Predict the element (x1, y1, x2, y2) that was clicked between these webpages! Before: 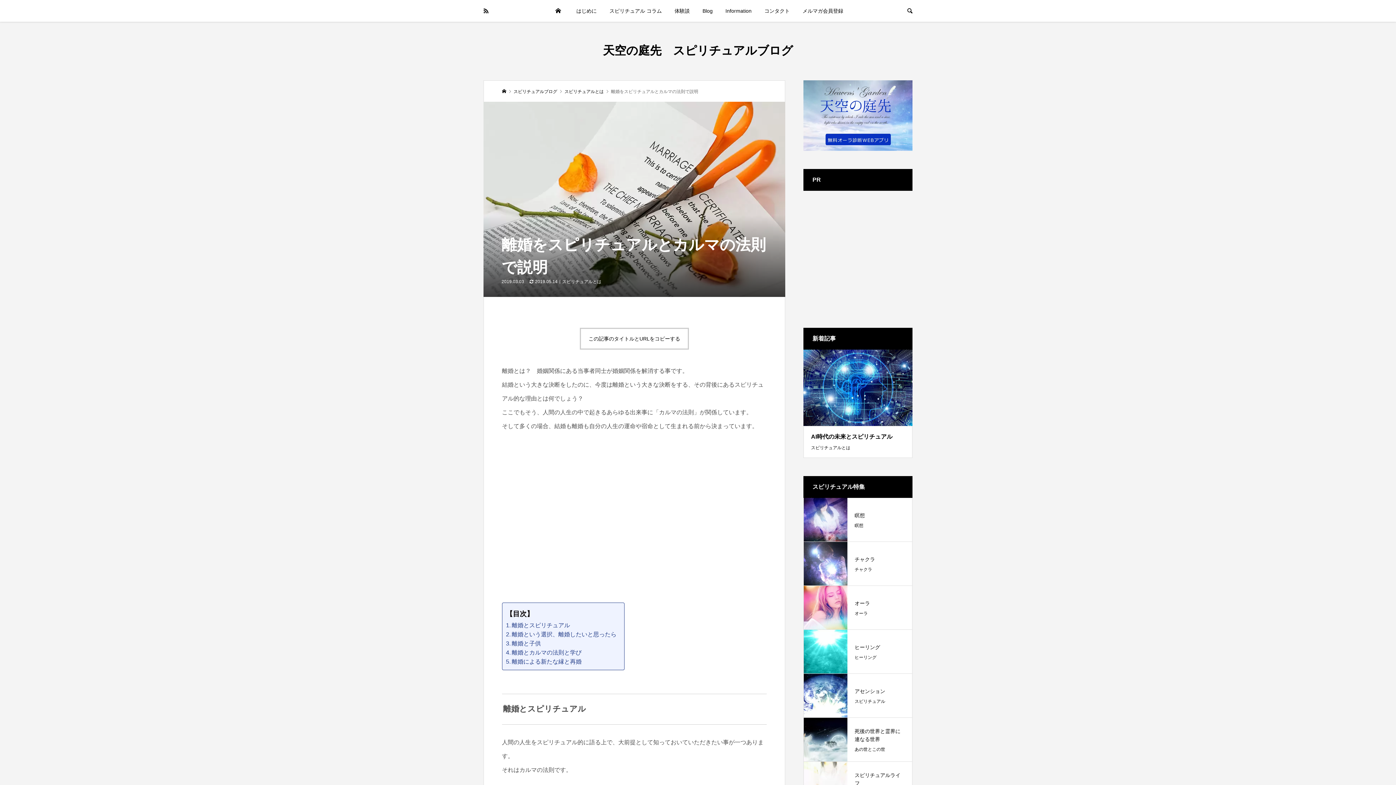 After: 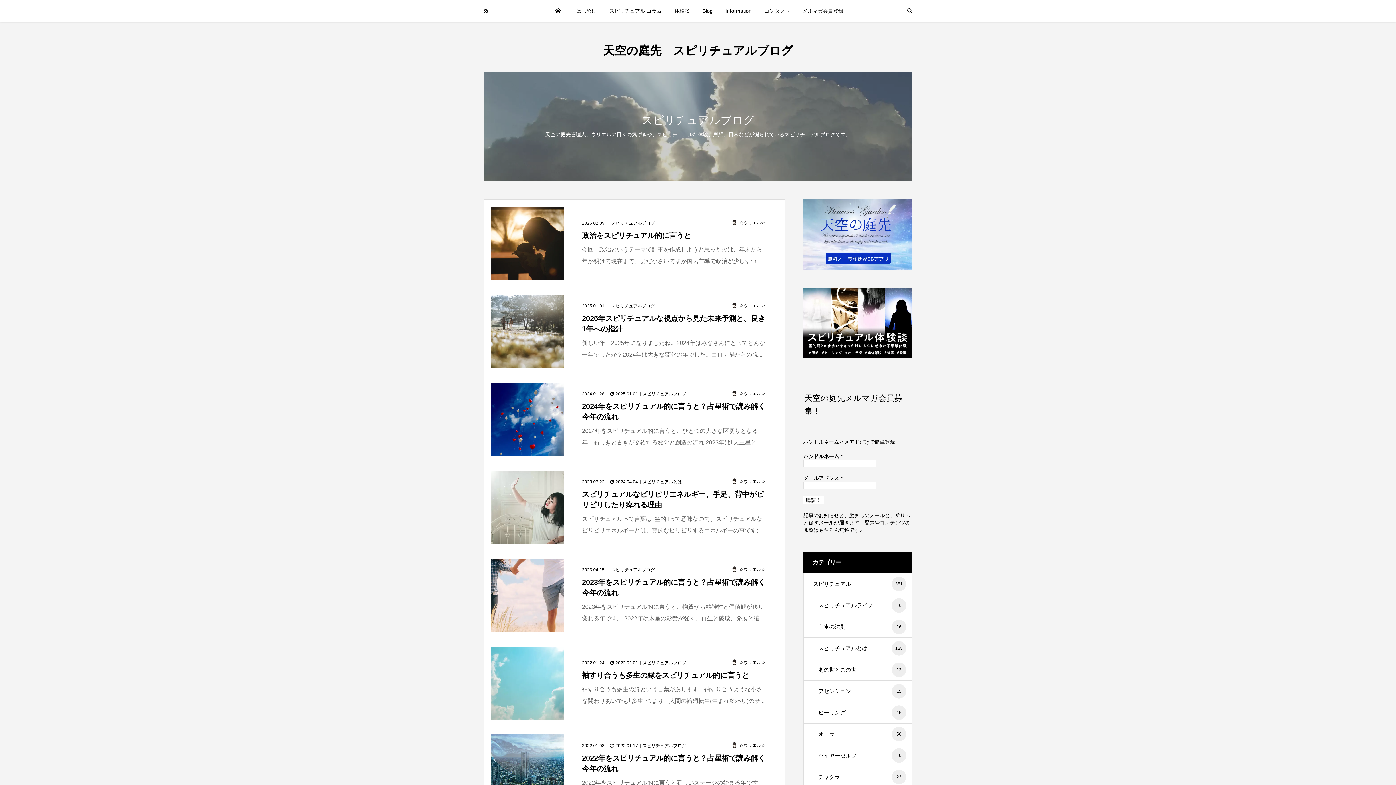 Action: label: Blog bbox: (702, 0, 712, 21)